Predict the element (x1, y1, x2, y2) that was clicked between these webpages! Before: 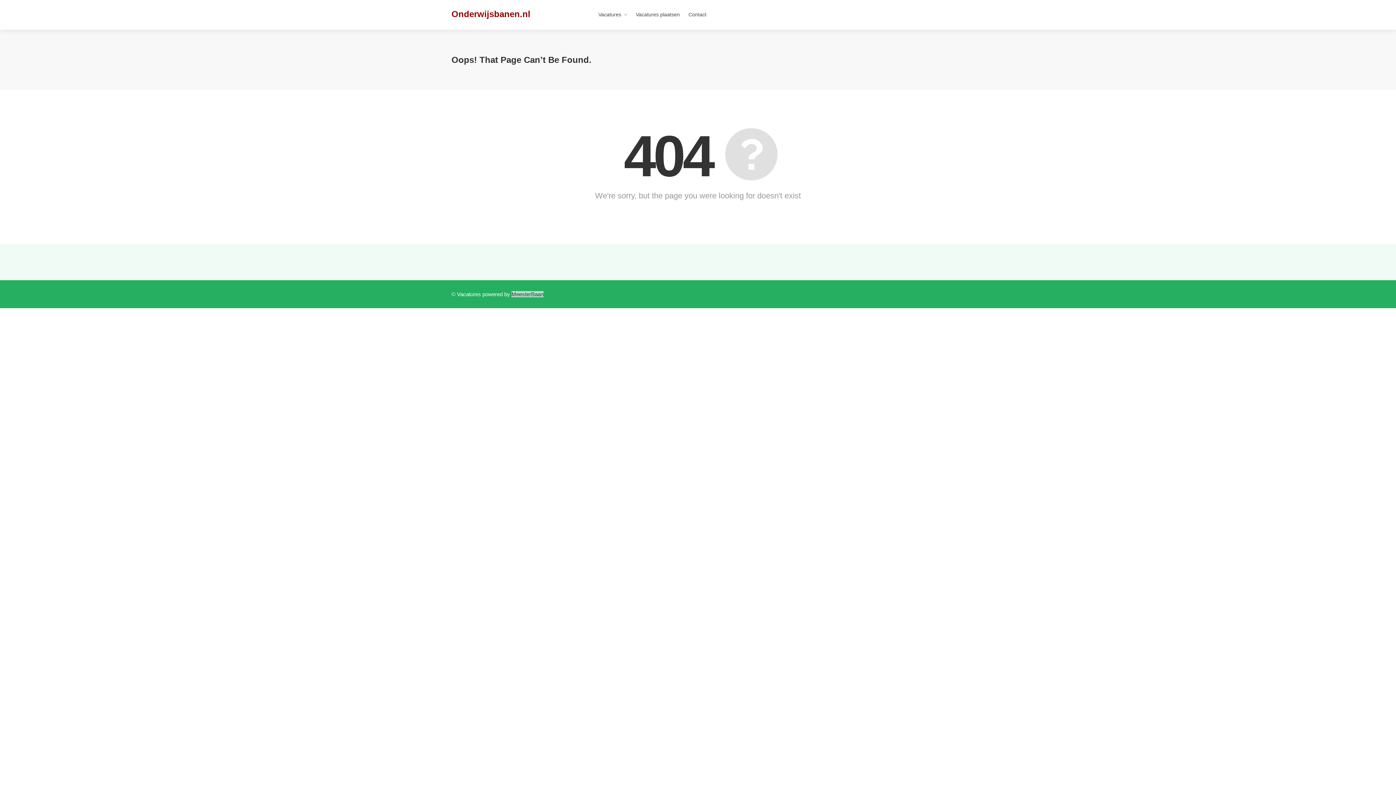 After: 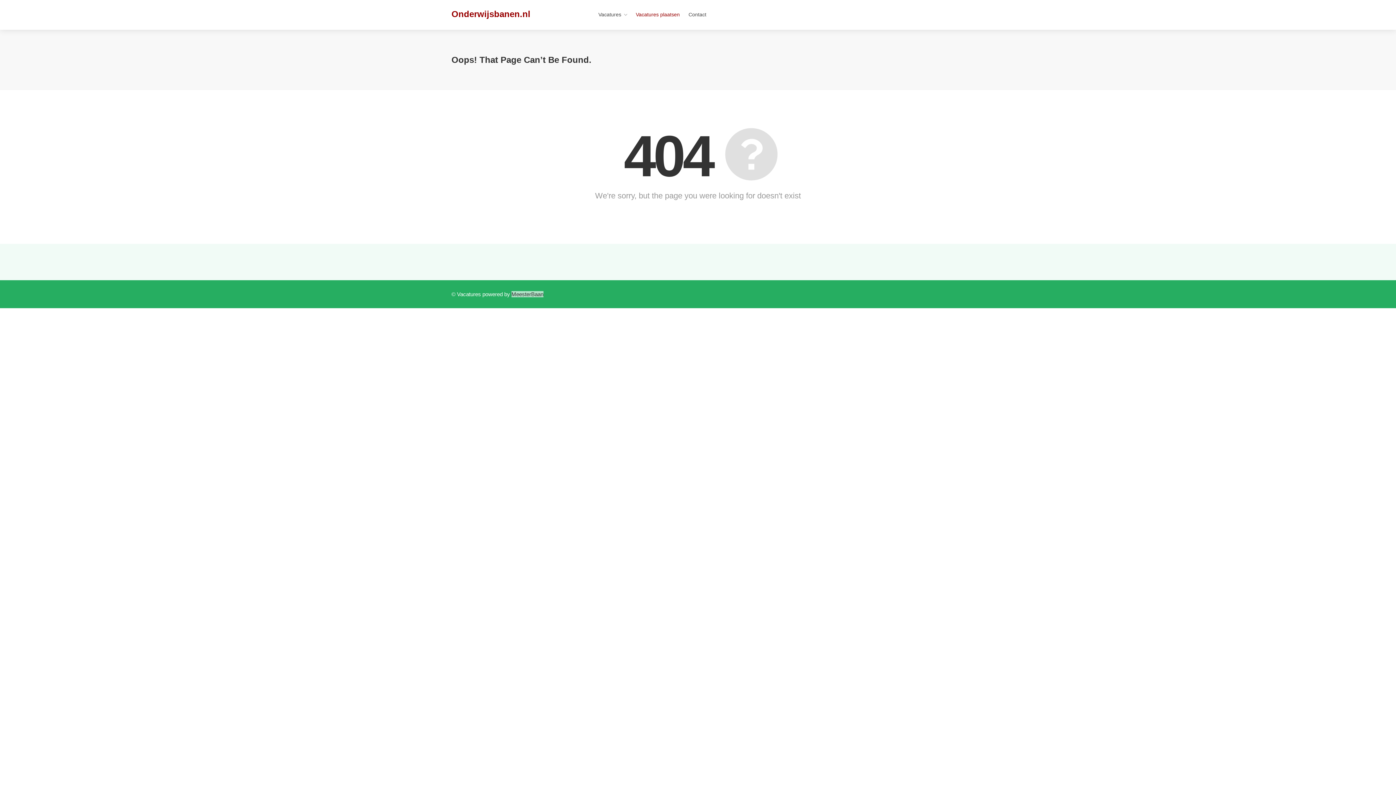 Action: label: Vacatures plaatsen bbox: (632, 8, 684, 21)